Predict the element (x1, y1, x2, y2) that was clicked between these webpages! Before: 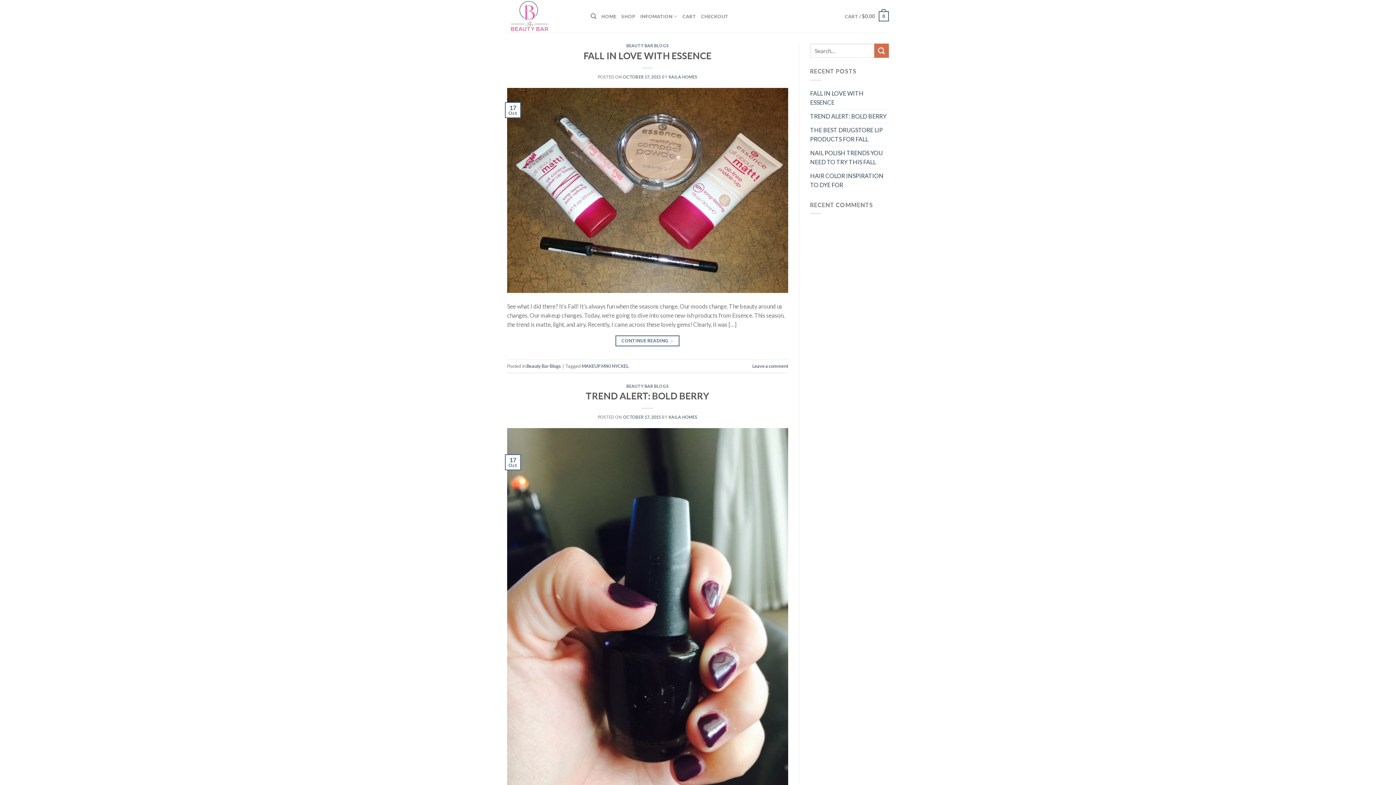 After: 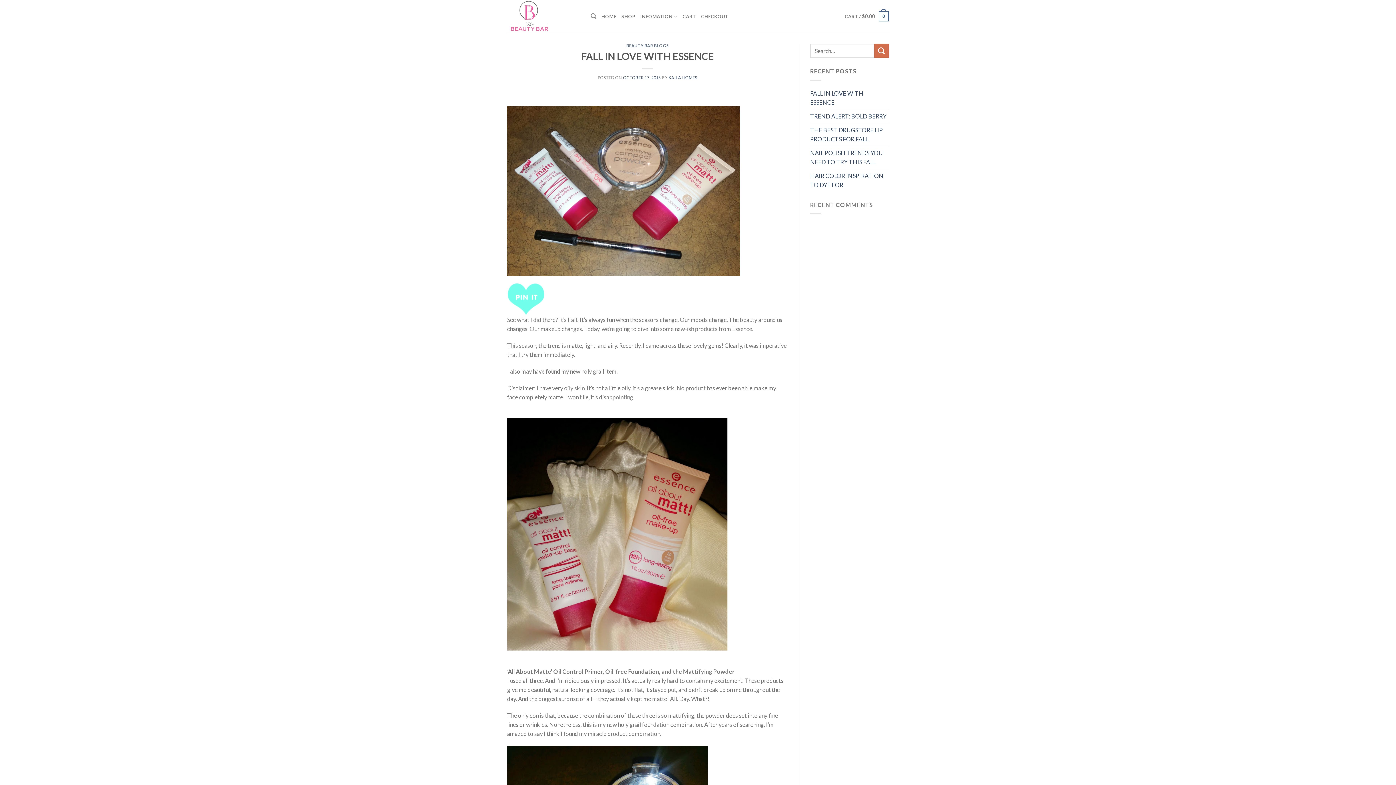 Action: bbox: (623, 74, 661, 79) label: OCTOBER 17, 2015